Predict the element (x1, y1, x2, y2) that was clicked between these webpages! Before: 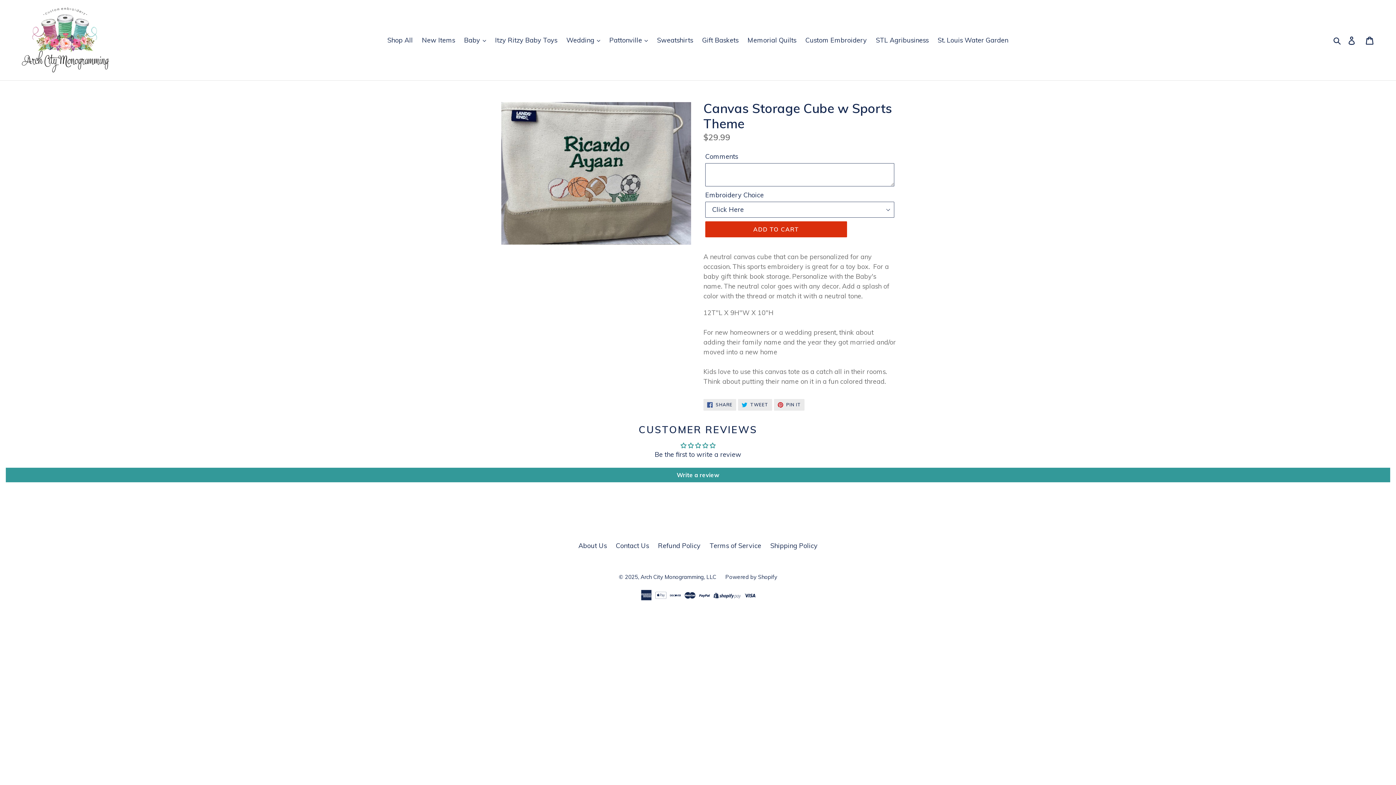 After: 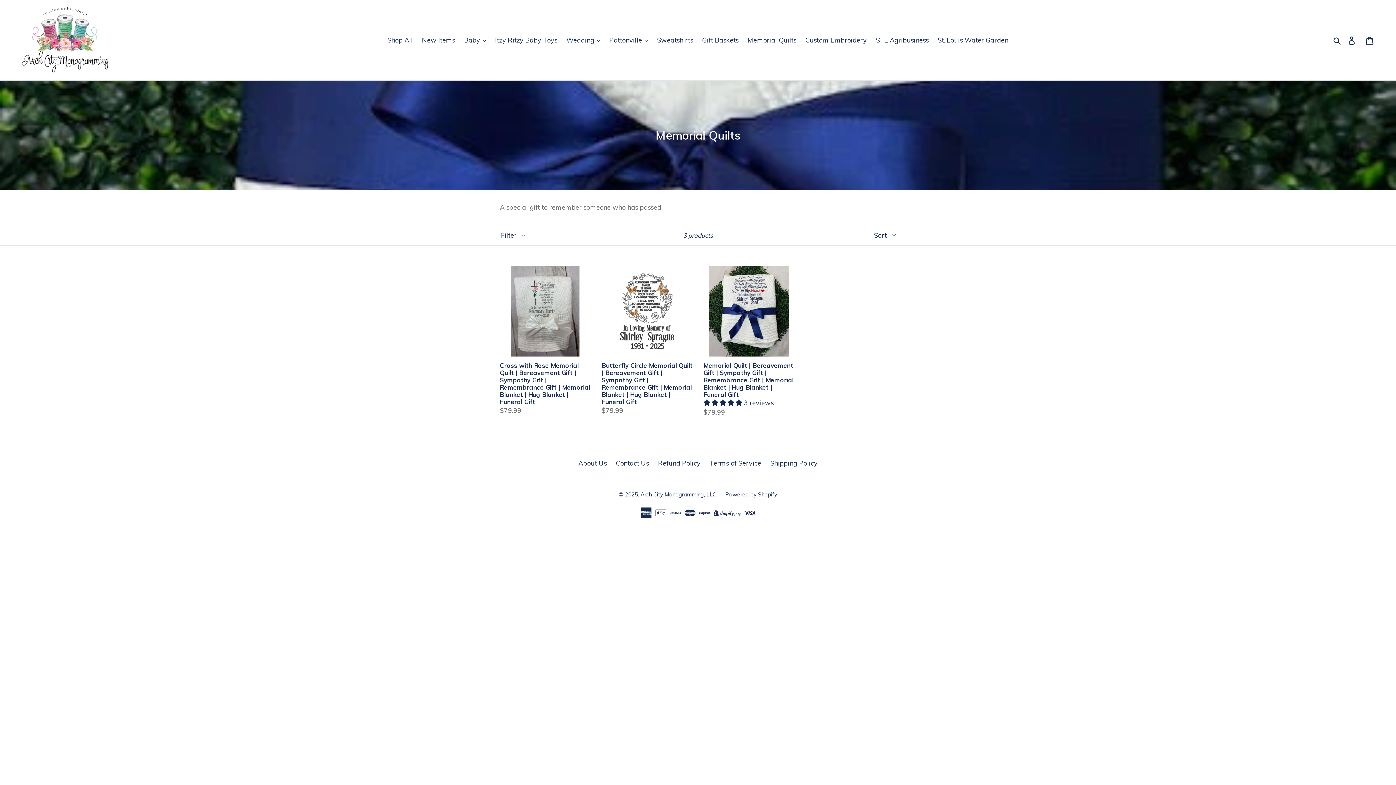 Action: label: Memorial Quilts bbox: (744, 34, 800, 46)